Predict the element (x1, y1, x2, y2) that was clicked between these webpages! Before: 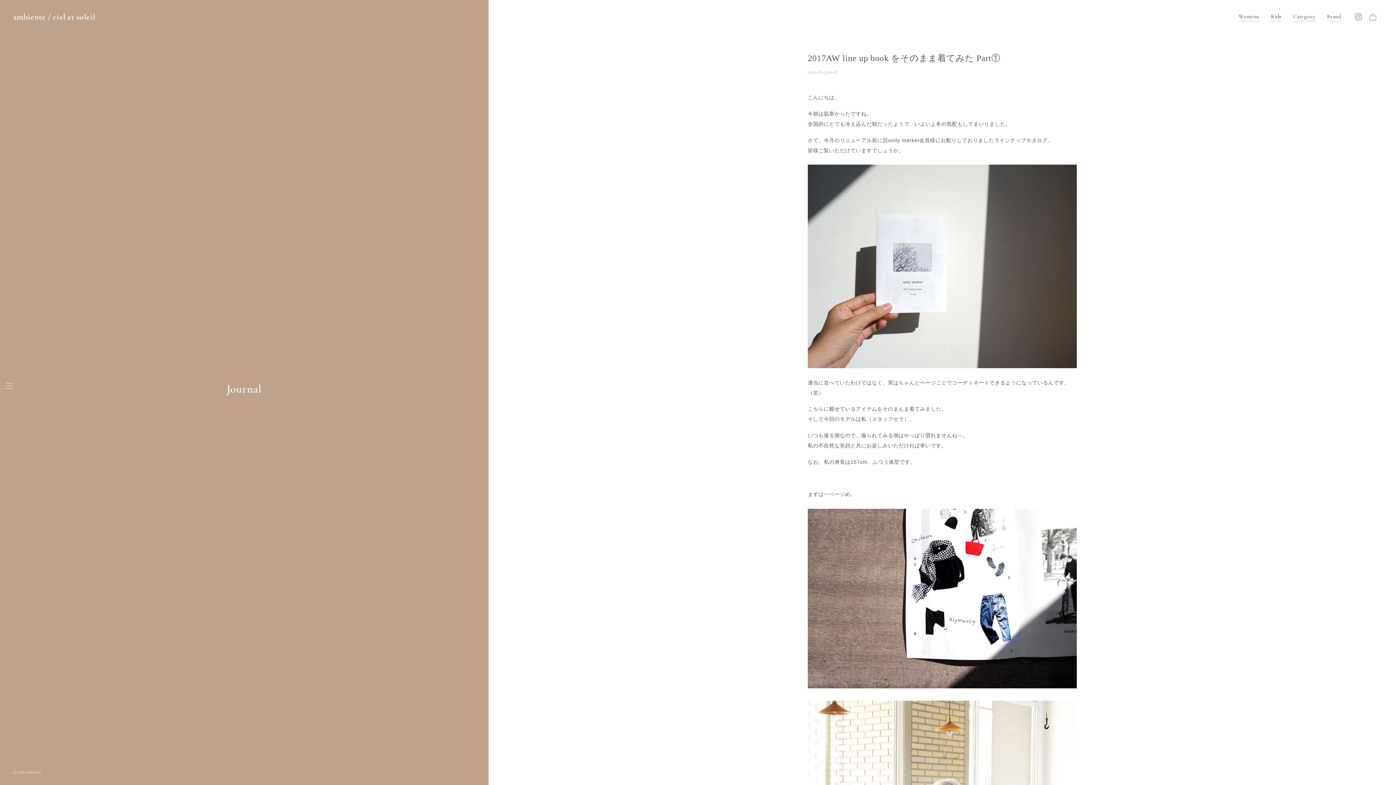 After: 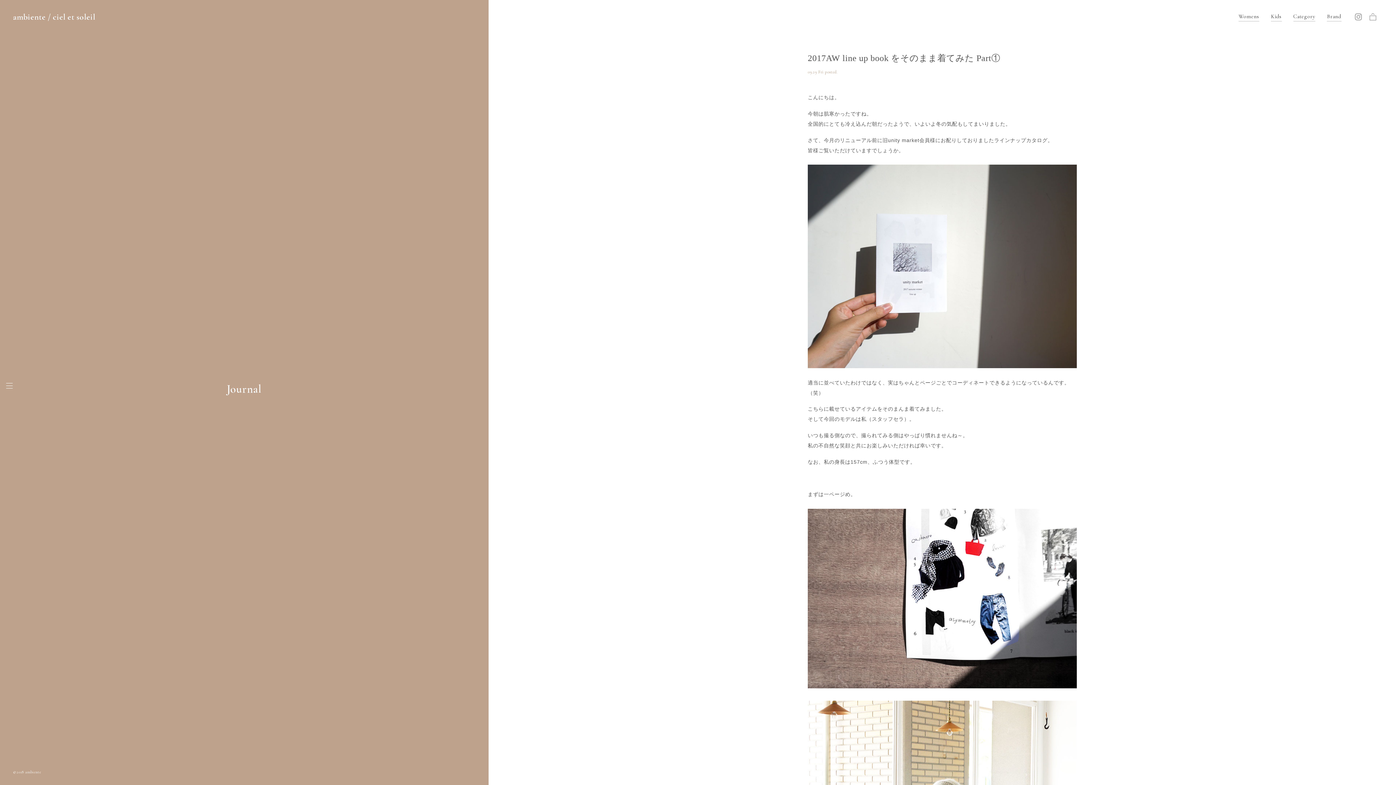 Action: bbox: (1369, 12, 1376, 21)